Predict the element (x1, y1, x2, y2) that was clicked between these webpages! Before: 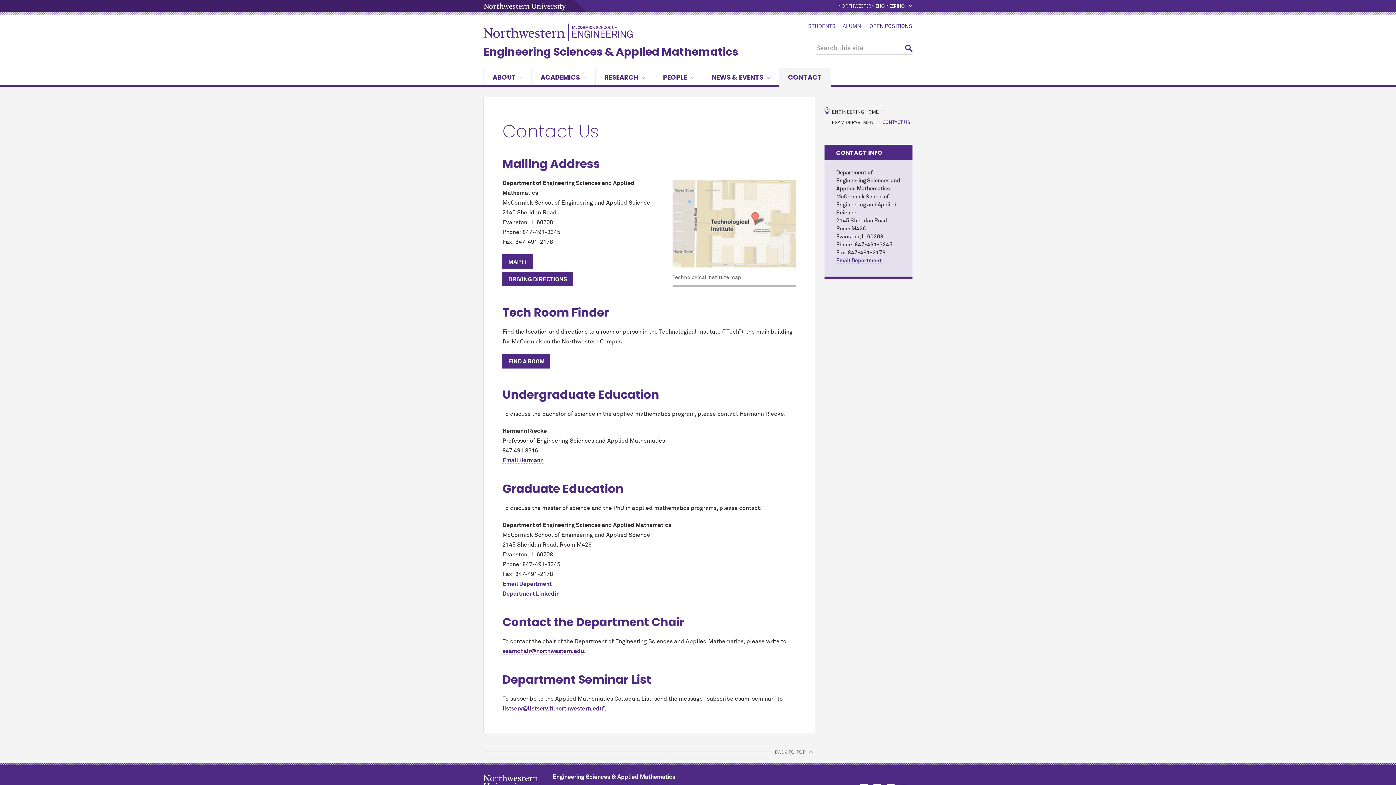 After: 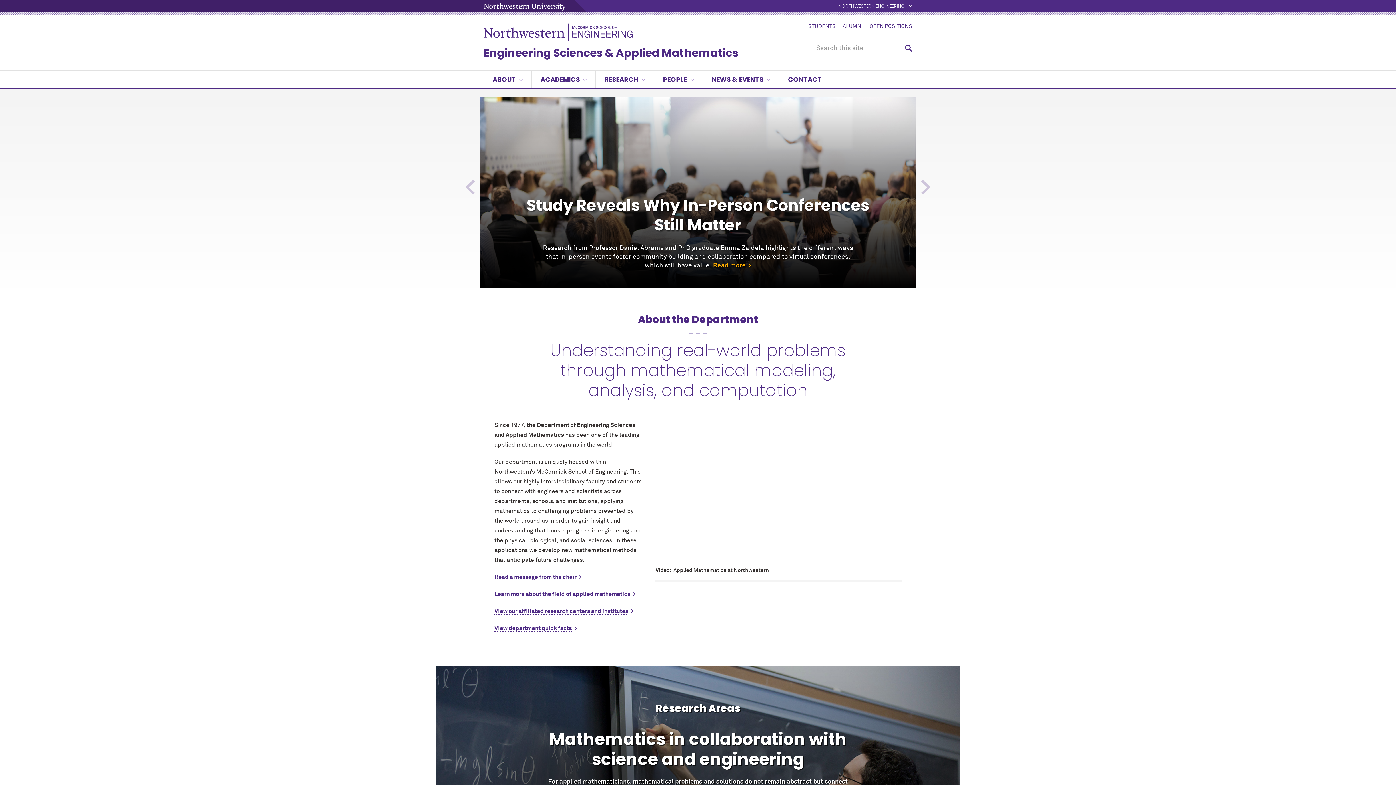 Action: label: ESAM DEPARTMENT bbox: (832, 116, 876, 125)